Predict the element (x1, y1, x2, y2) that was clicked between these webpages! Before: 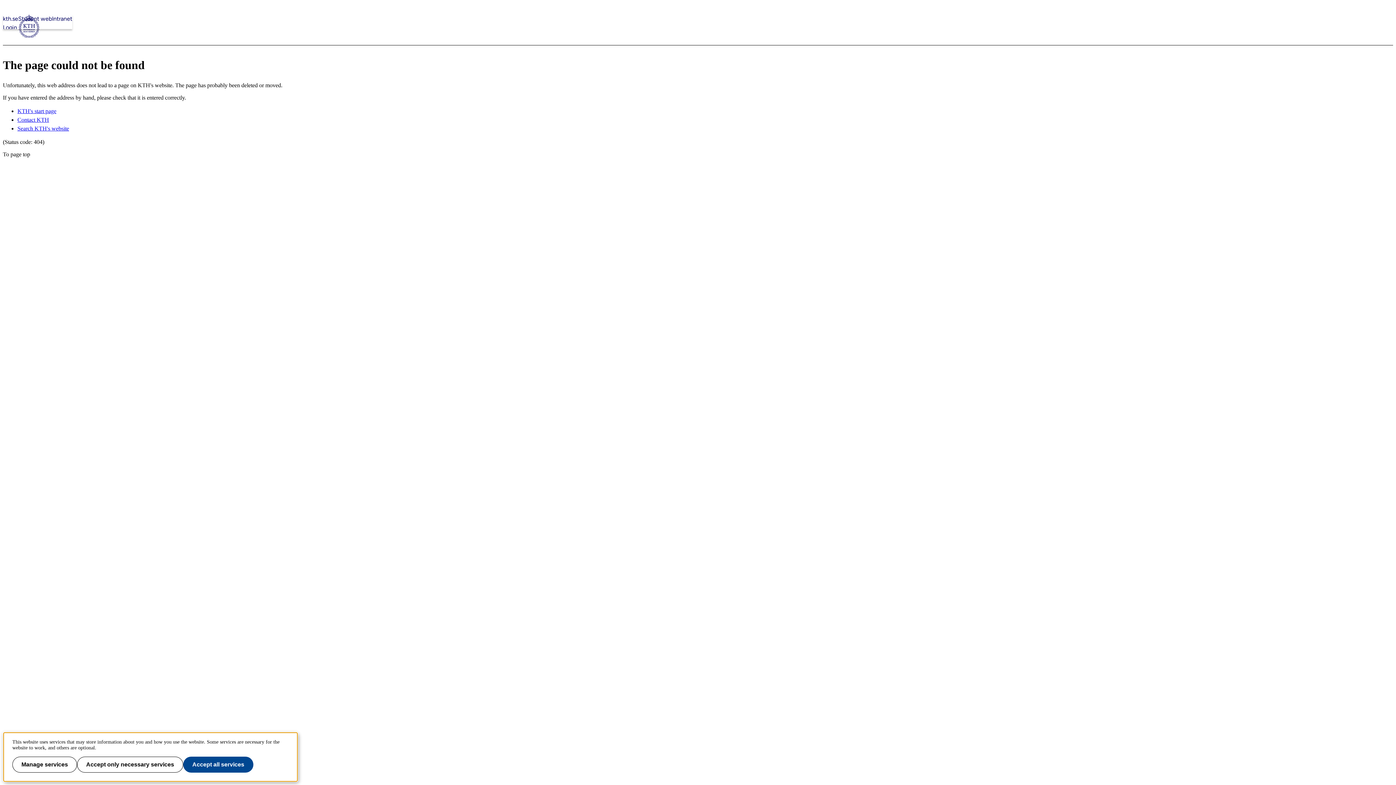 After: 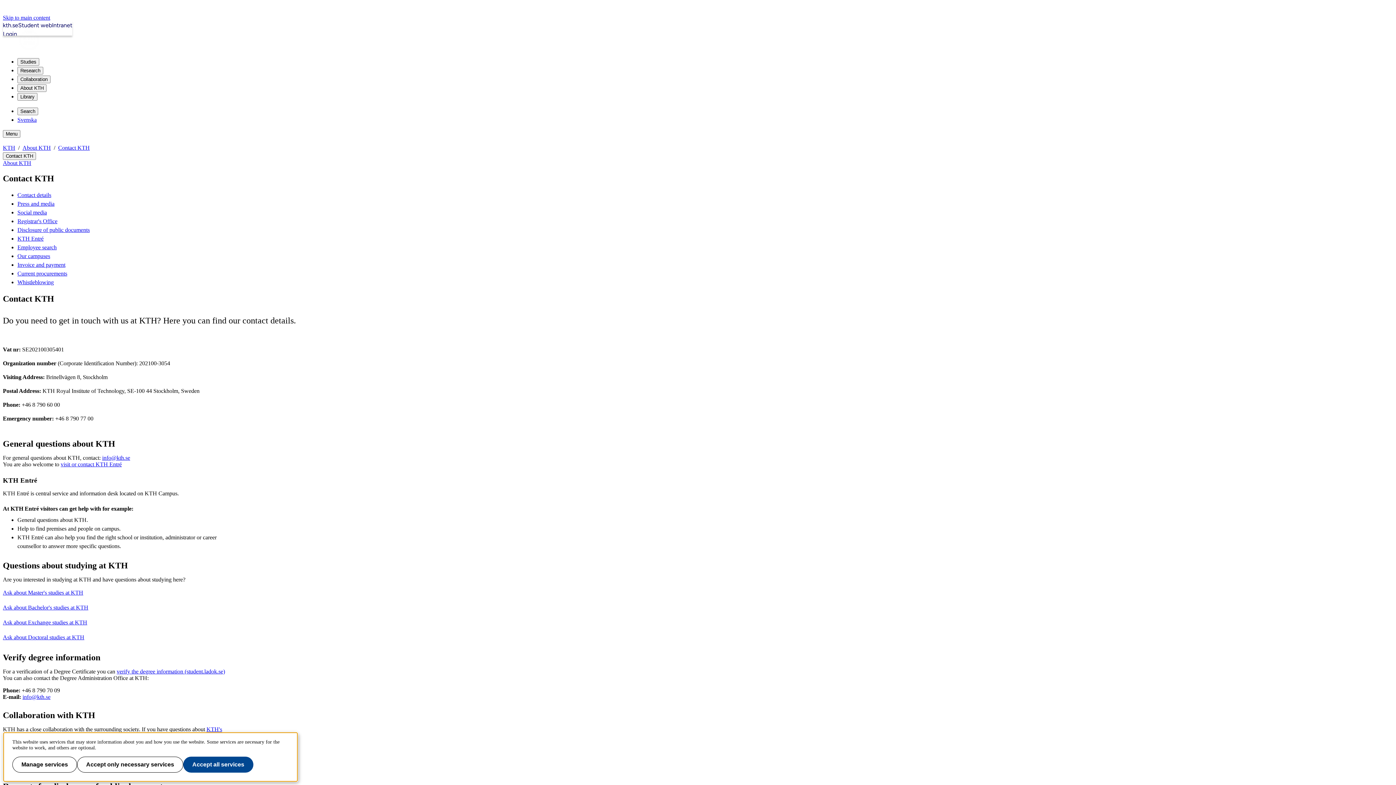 Action: label: Contact KTH bbox: (17, 116, 49, 123)